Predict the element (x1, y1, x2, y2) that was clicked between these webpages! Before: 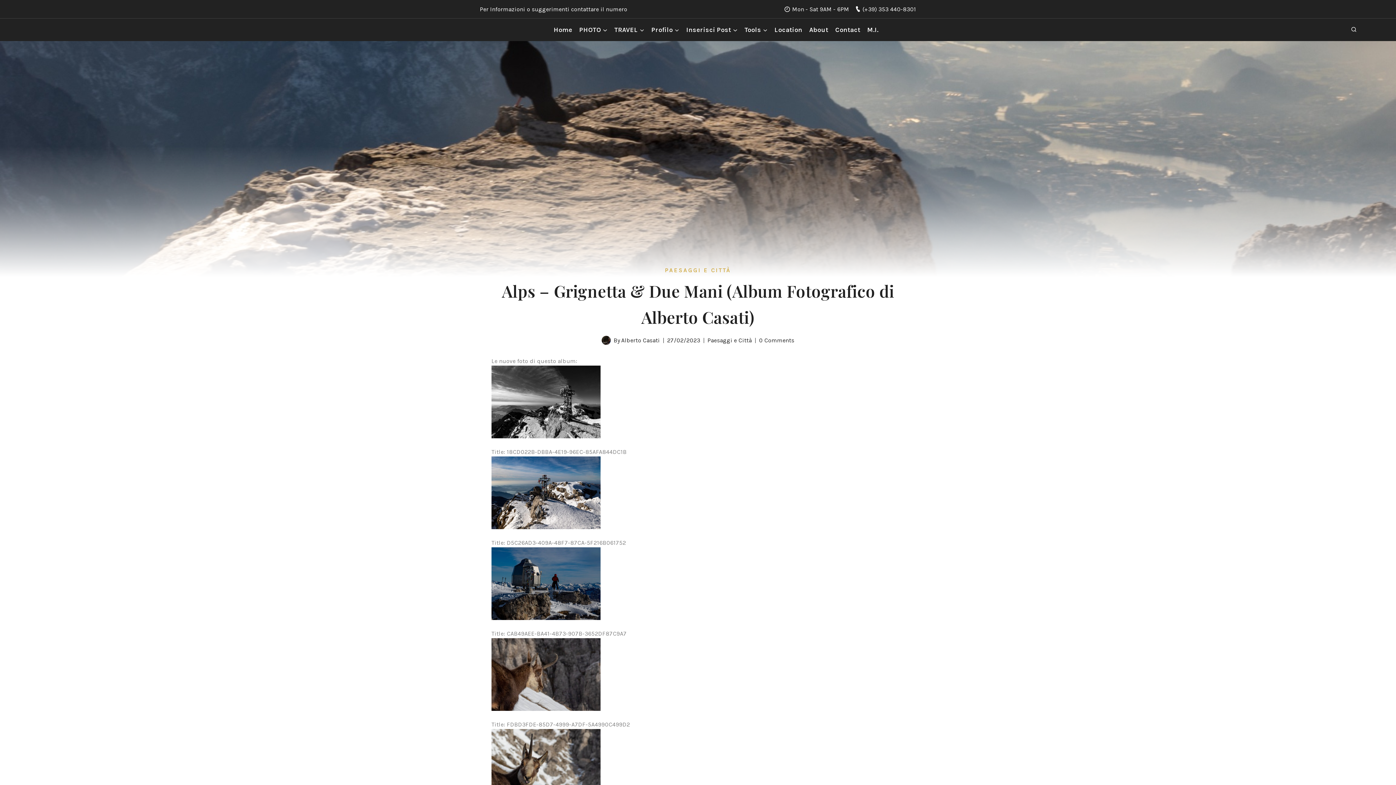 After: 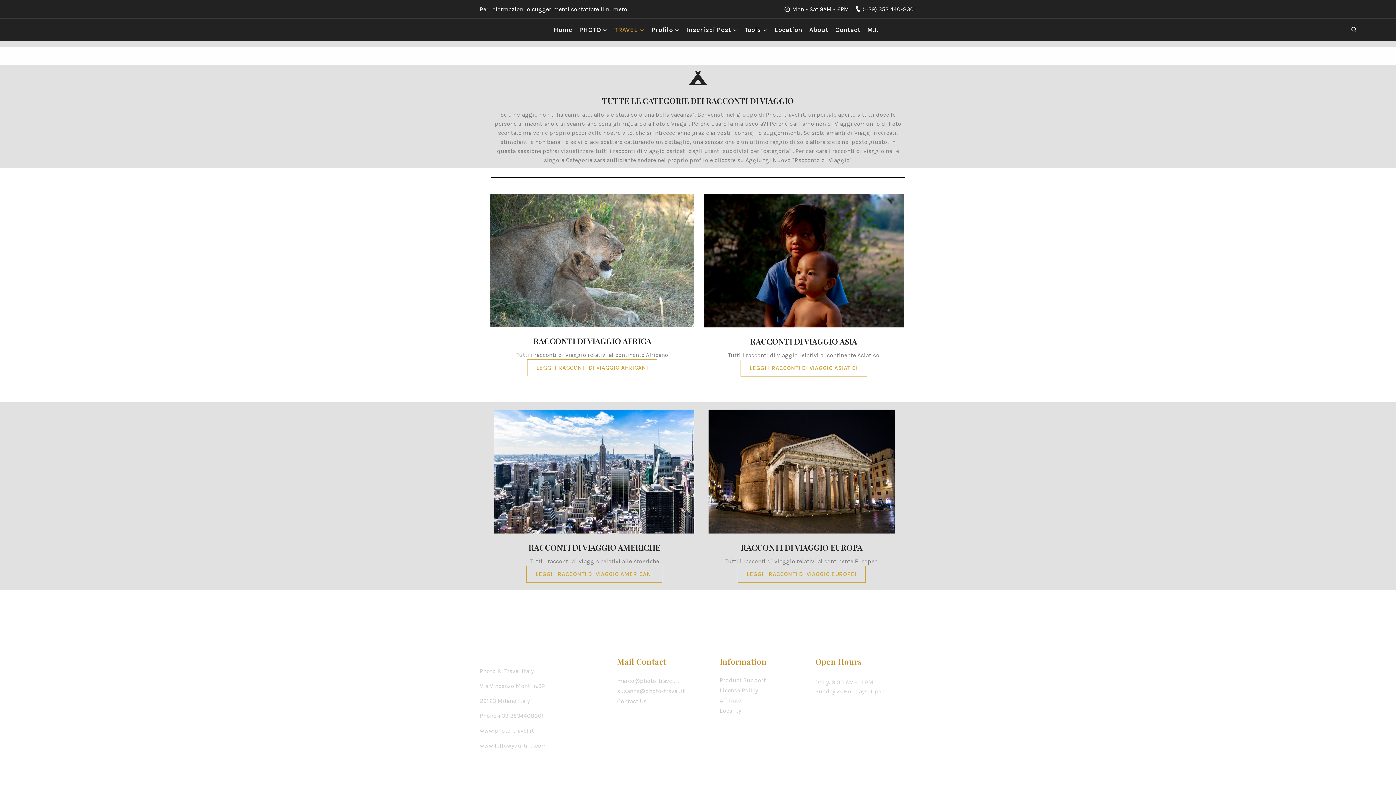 Action: bbox: (611, 20, 648, 38) label: TRAVEL